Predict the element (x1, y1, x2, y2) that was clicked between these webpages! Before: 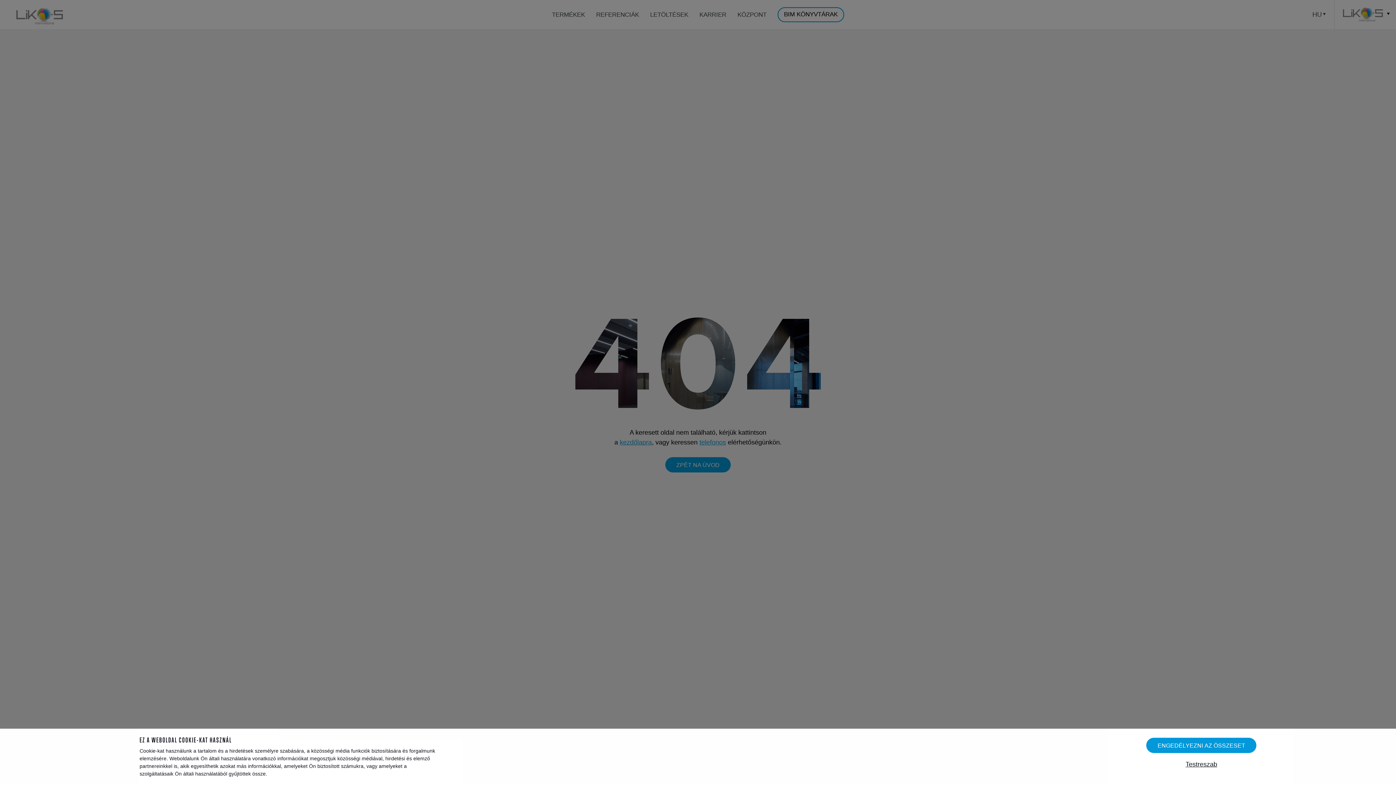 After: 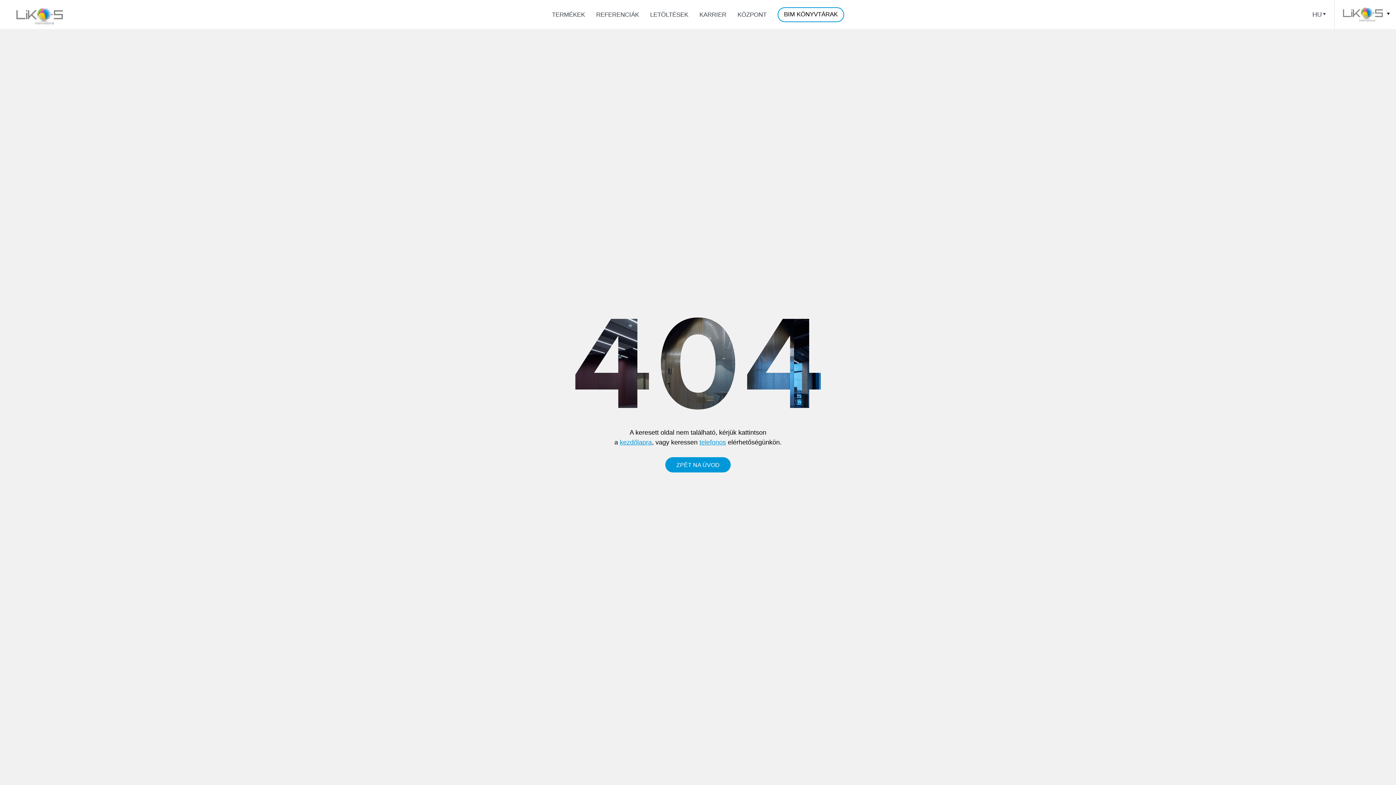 Action: label: ENGEDÉLYEZNI AZ ÖSSZESET bbox: (1146, 738, 1256, 753)